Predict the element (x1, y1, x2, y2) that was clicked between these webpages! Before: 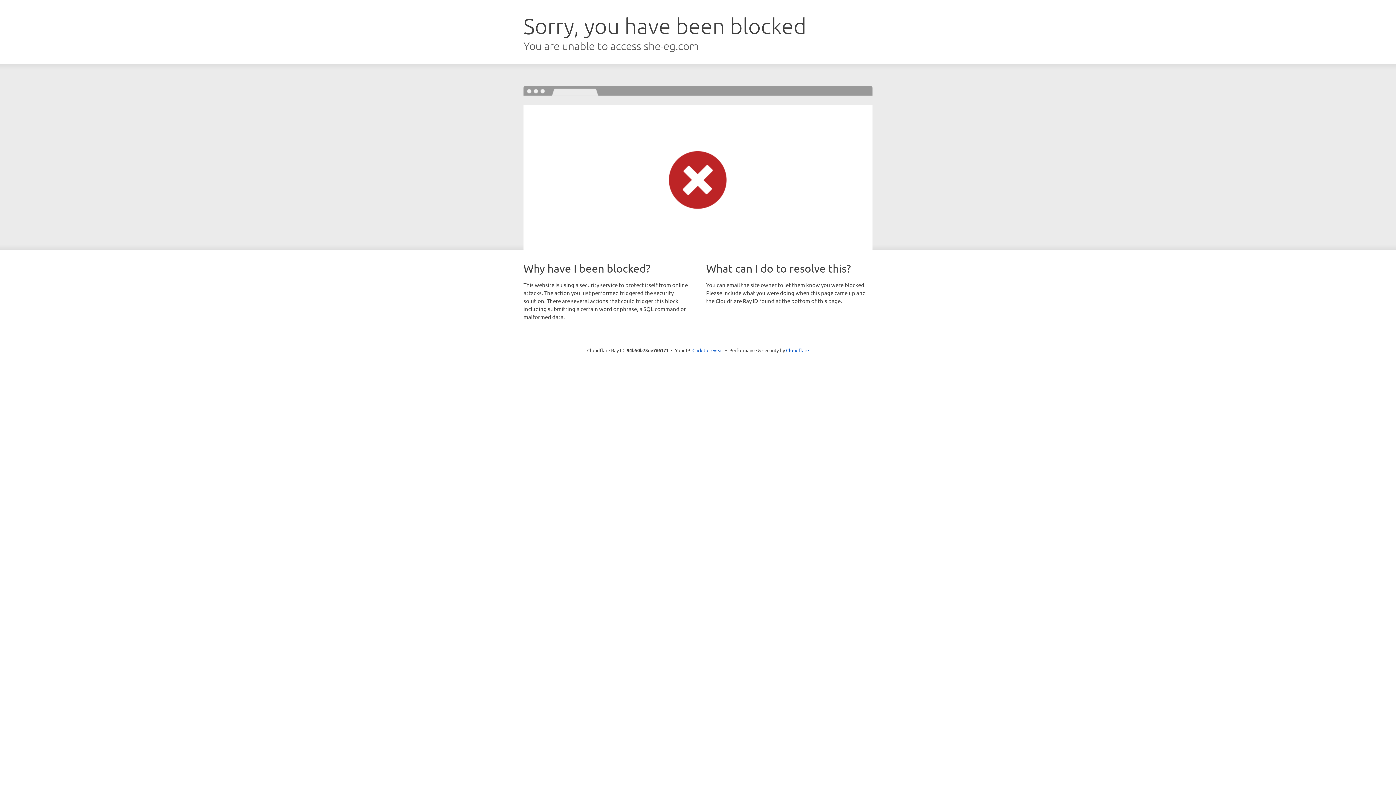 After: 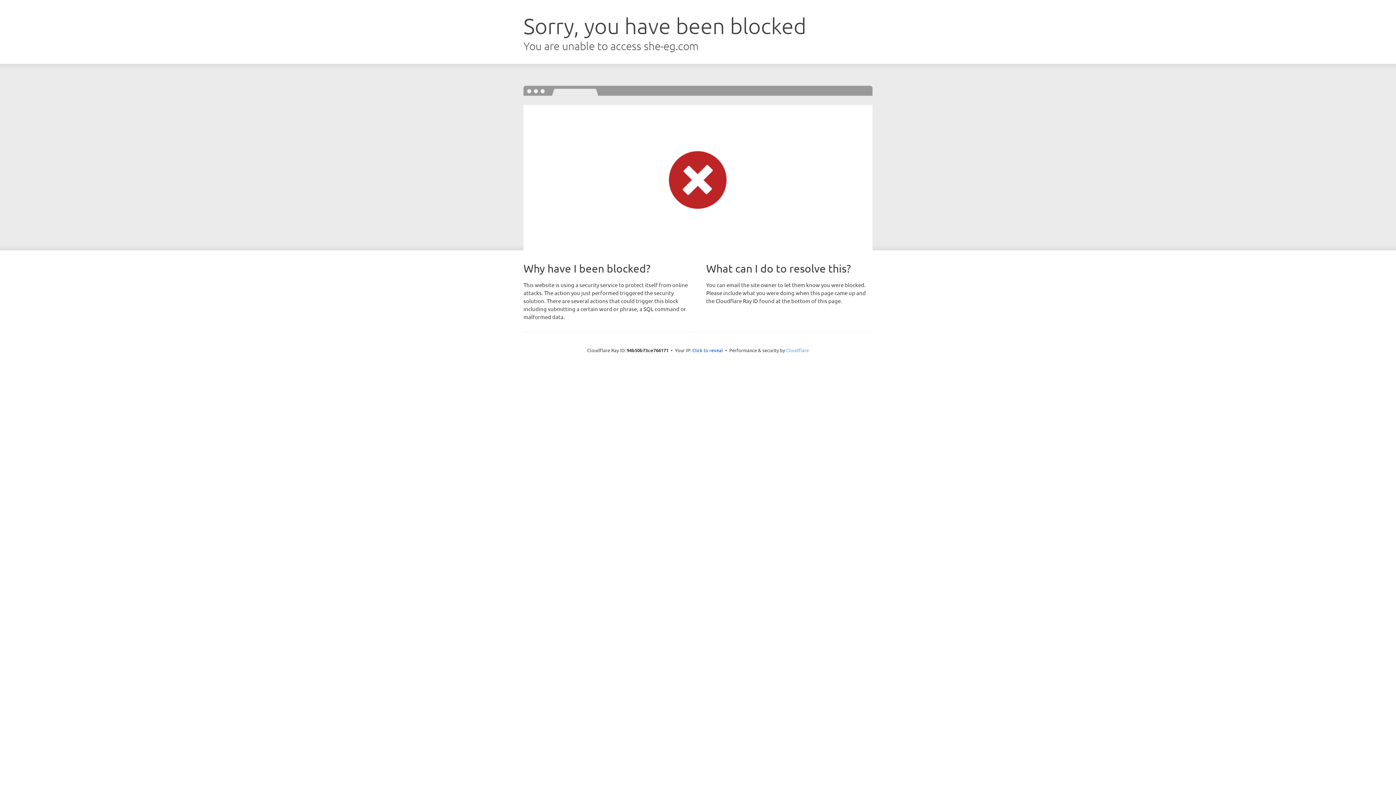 Action: label: Cloudflare bbox: (786, 347, 809, 353)